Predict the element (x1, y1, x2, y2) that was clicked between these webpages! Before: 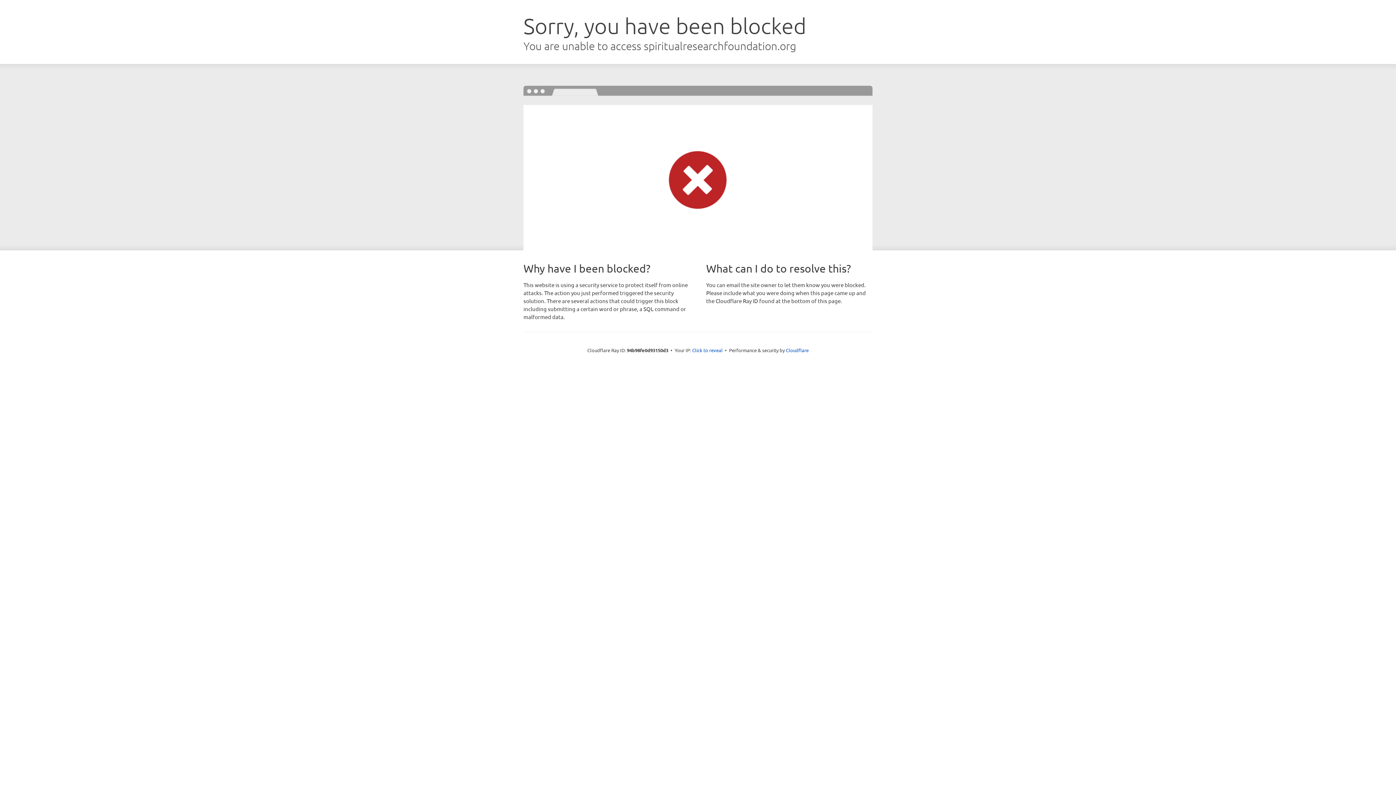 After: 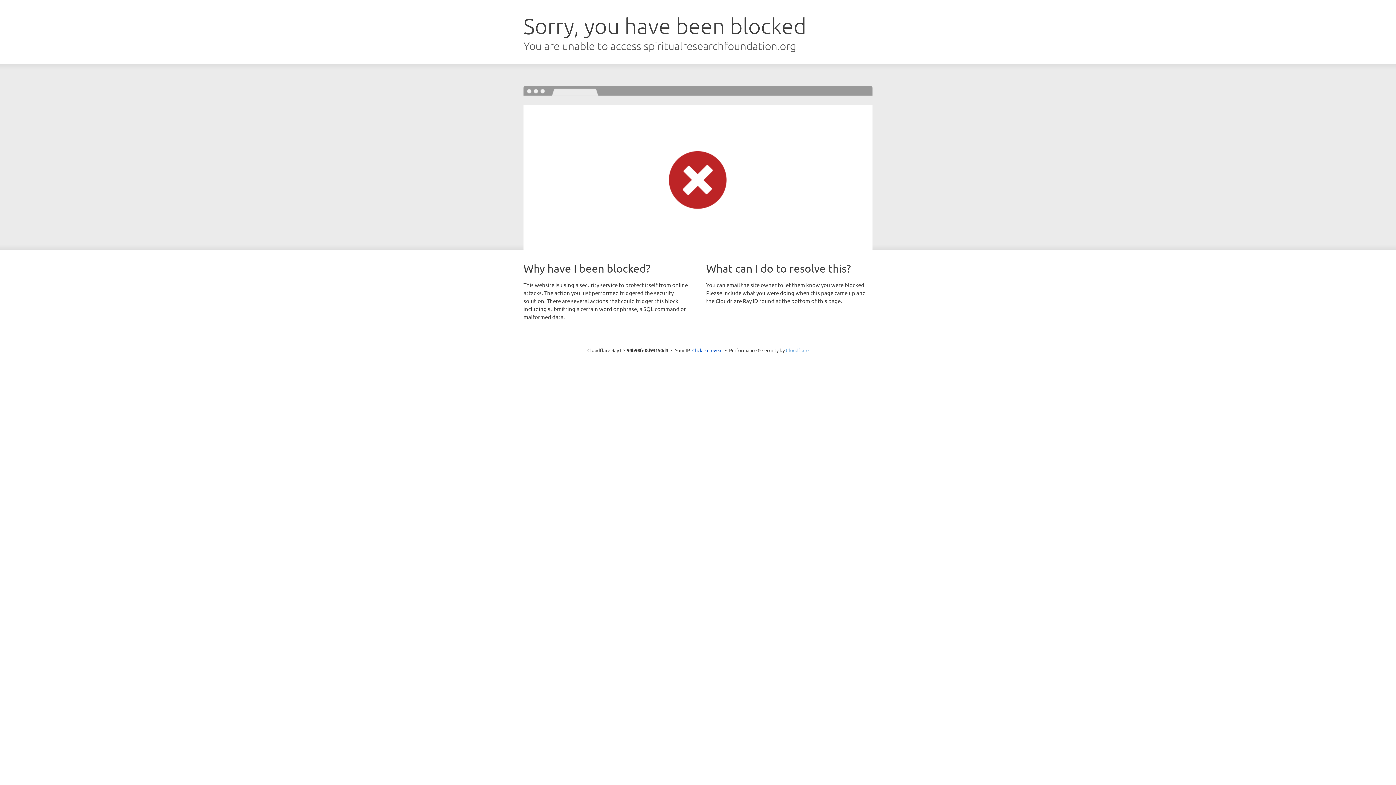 Action: label: Cloudflare bbox: (786, 347, 808, 353)